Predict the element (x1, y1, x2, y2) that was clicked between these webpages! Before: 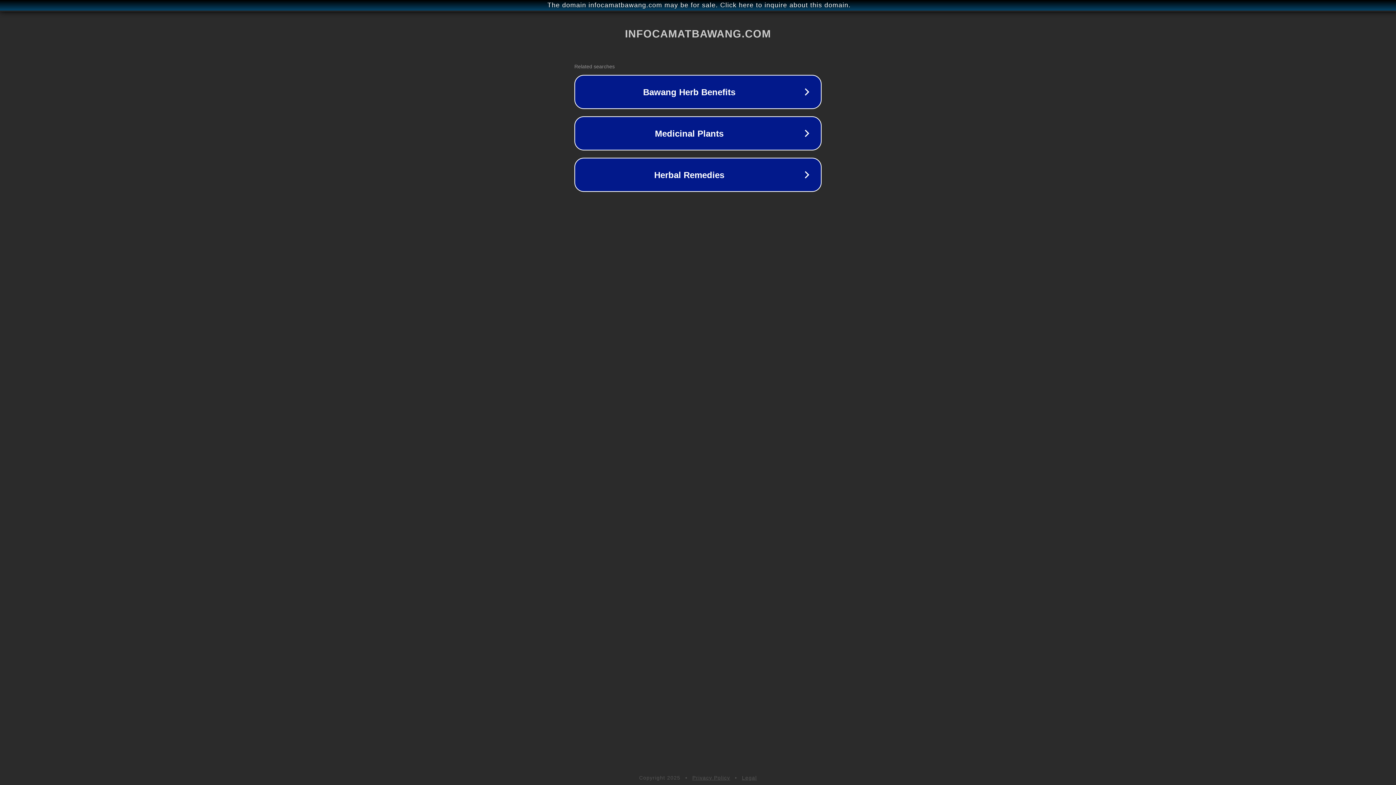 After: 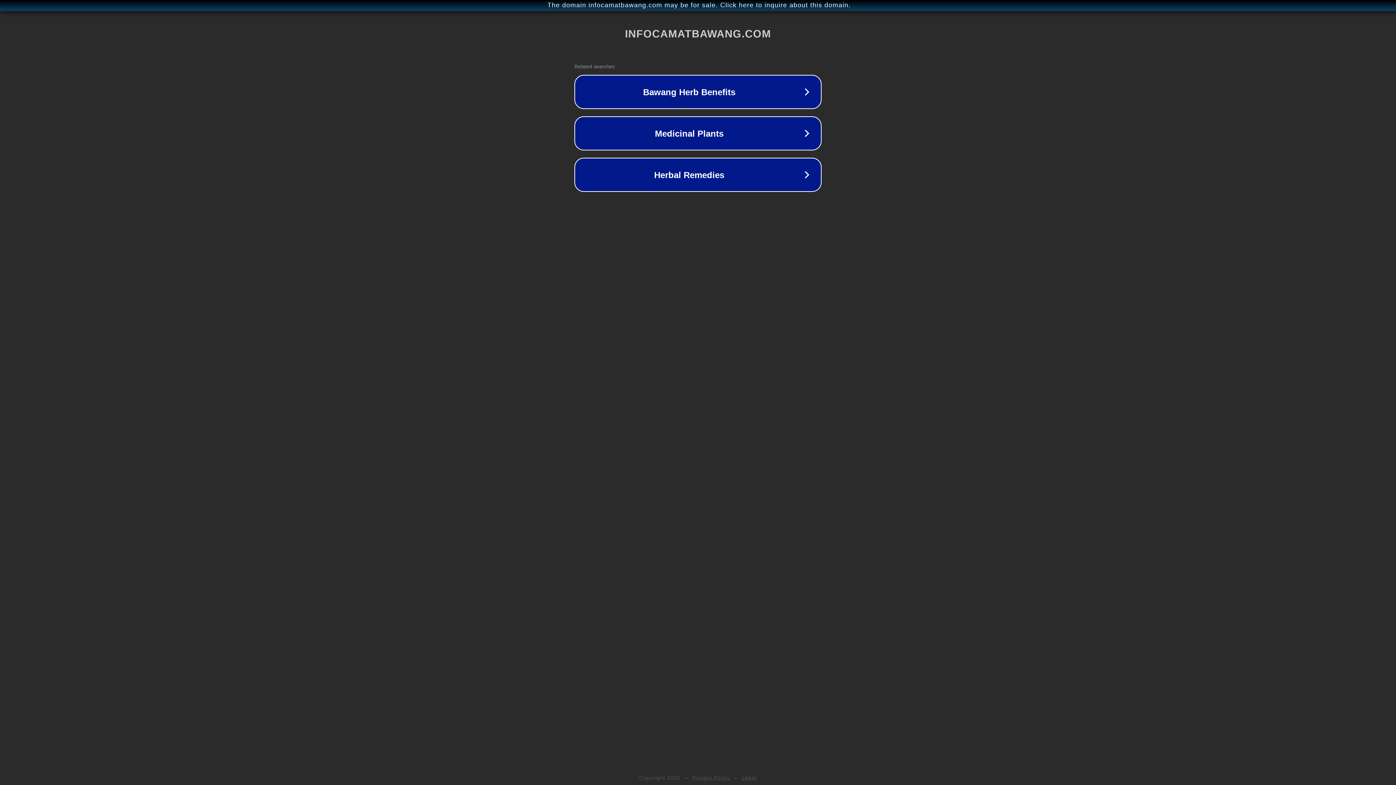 Action: label: Privacy Policy bbox: (692, 775, 730, 781)